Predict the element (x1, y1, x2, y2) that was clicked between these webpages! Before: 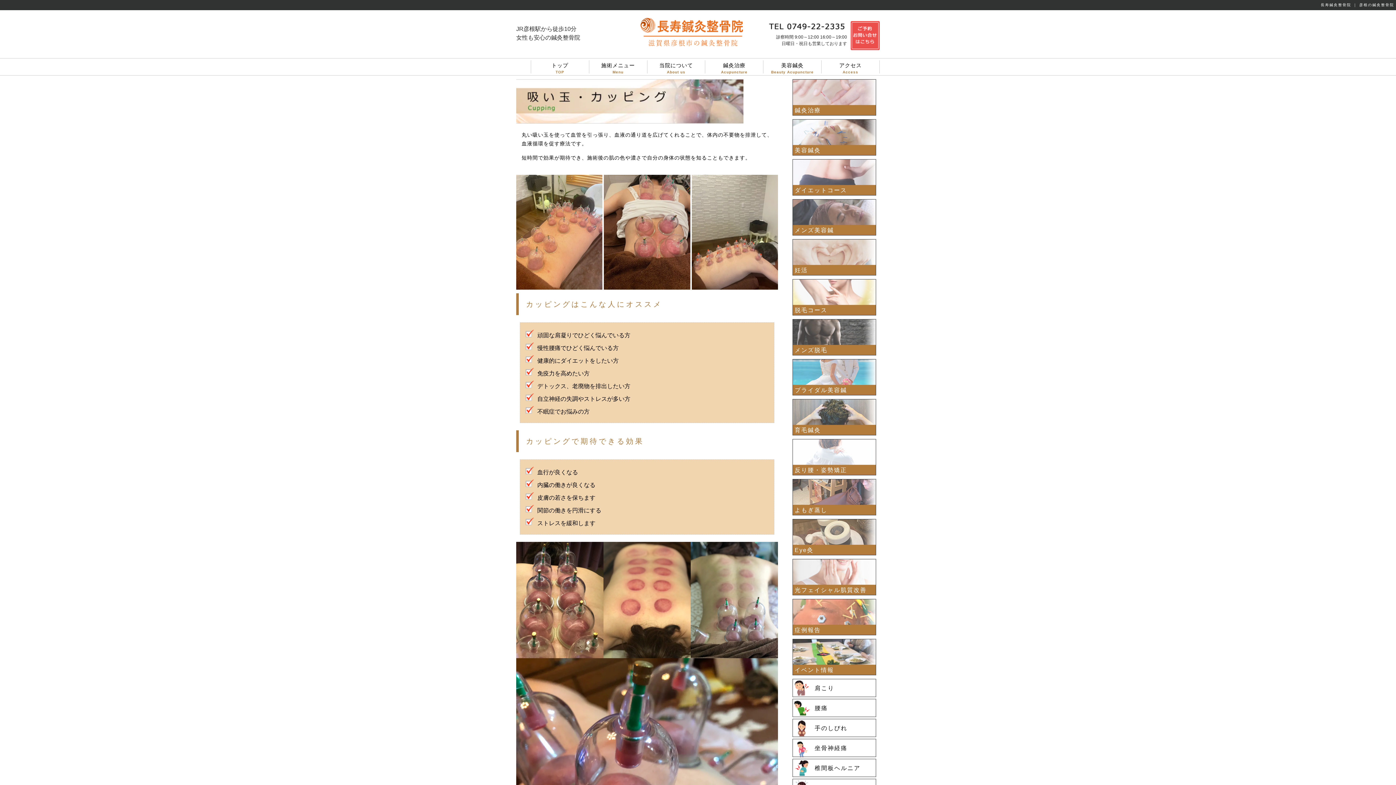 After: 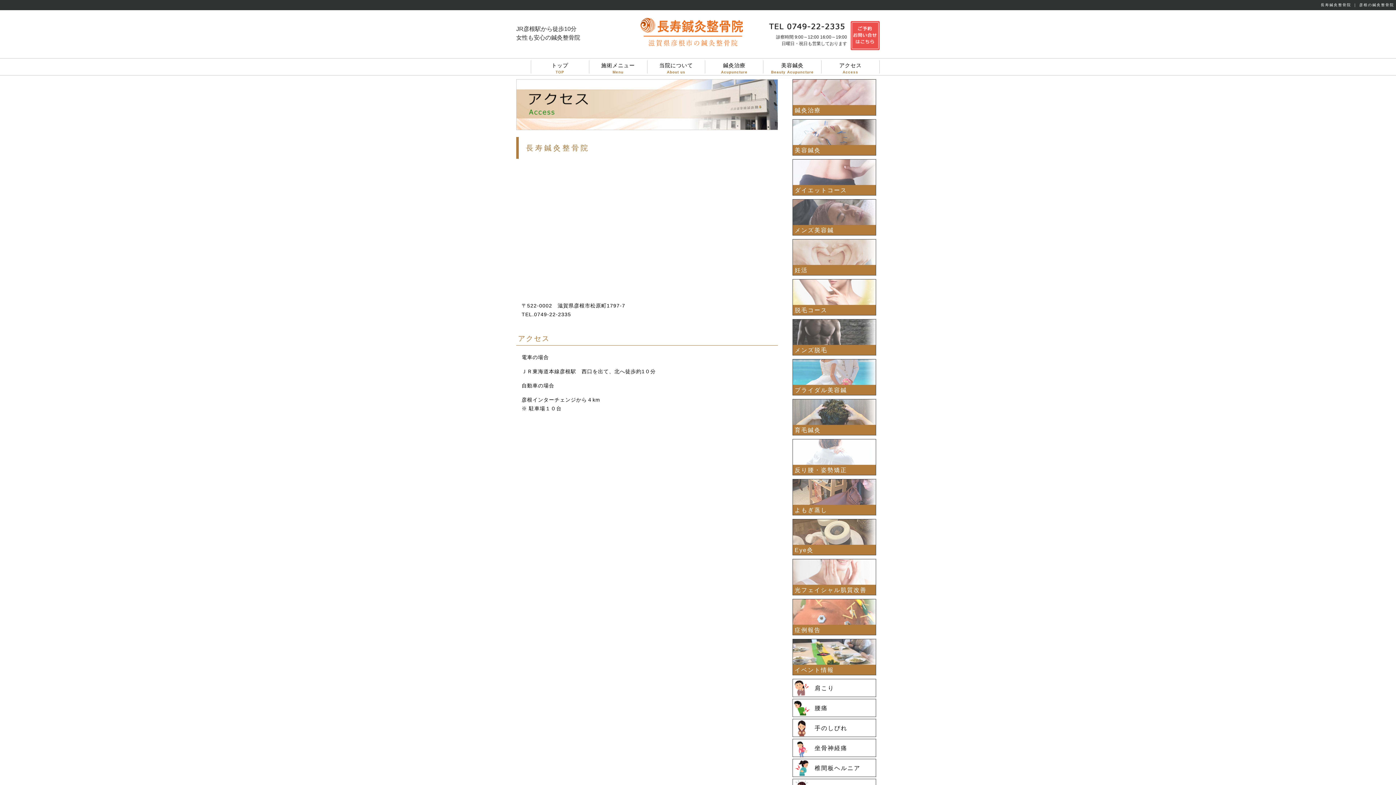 Action: bbox: (821, 60, 879, 73) label: アクセス
Access